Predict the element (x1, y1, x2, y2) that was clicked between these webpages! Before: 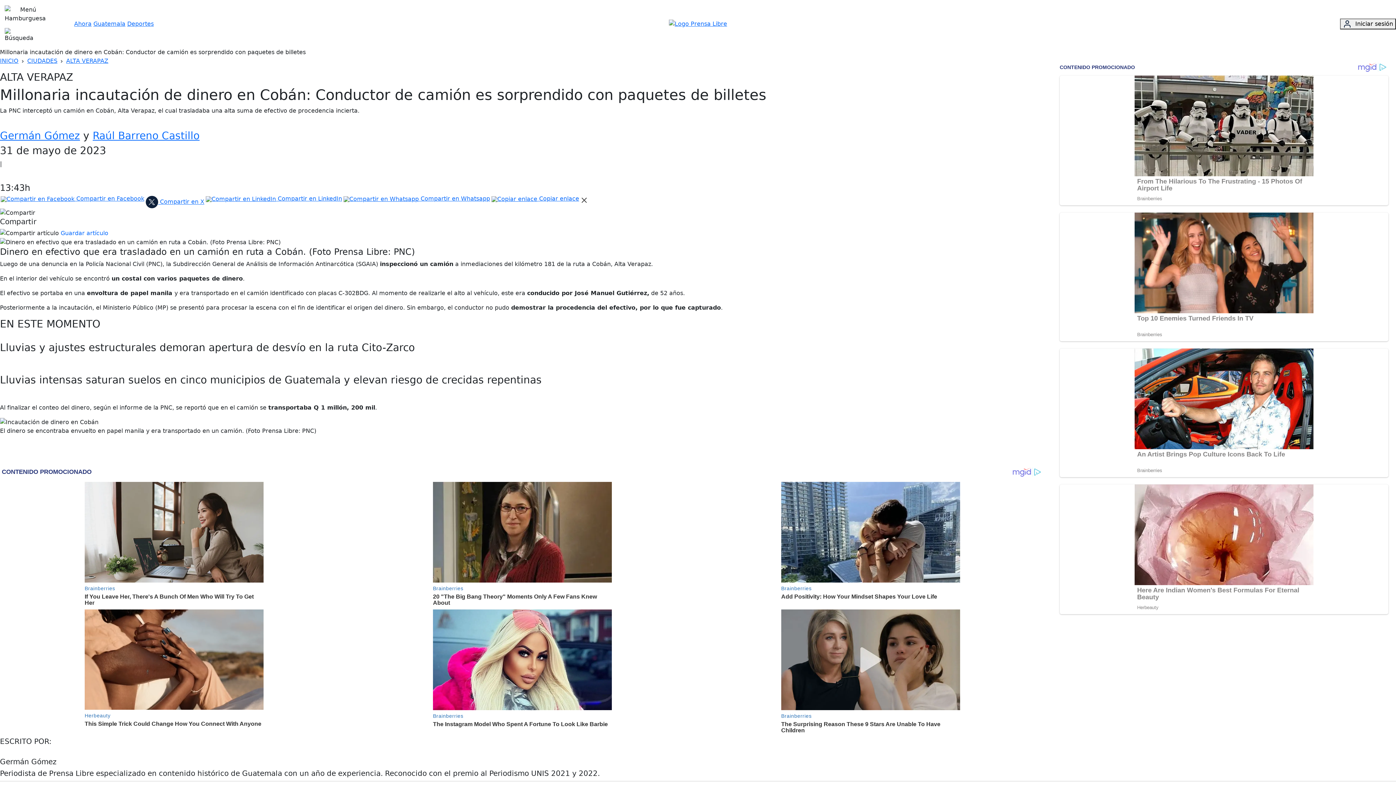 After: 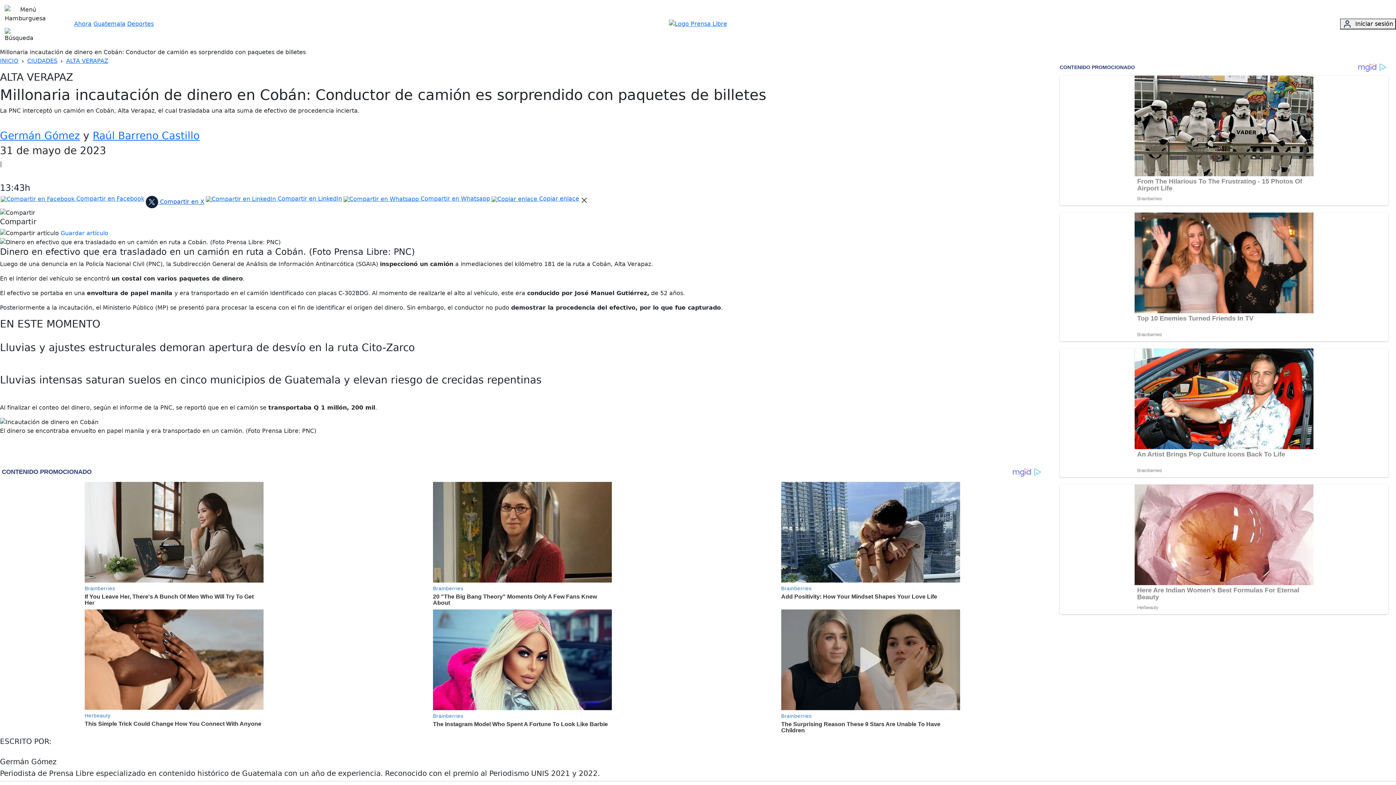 Action: label:  Compartir en X bbox: (145, 196, 205, 208)